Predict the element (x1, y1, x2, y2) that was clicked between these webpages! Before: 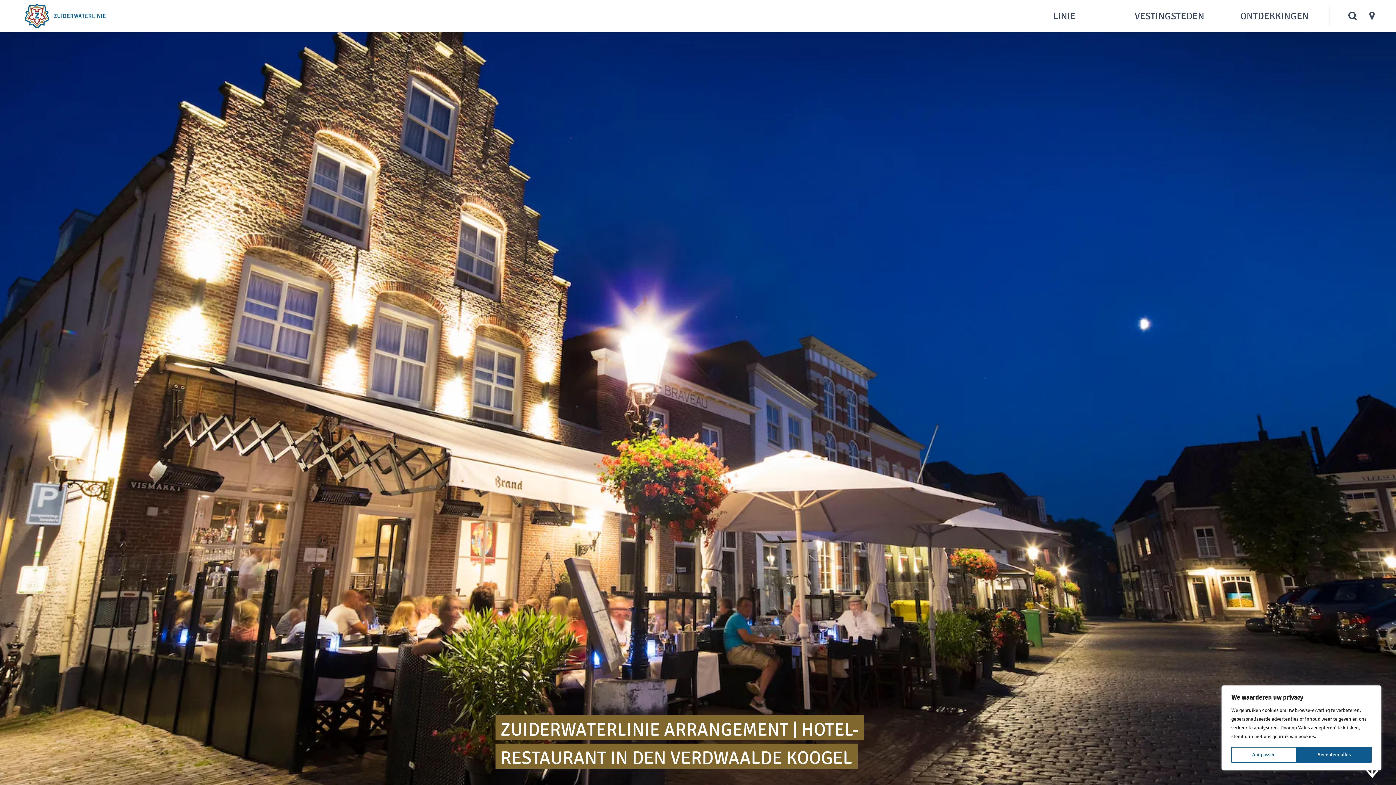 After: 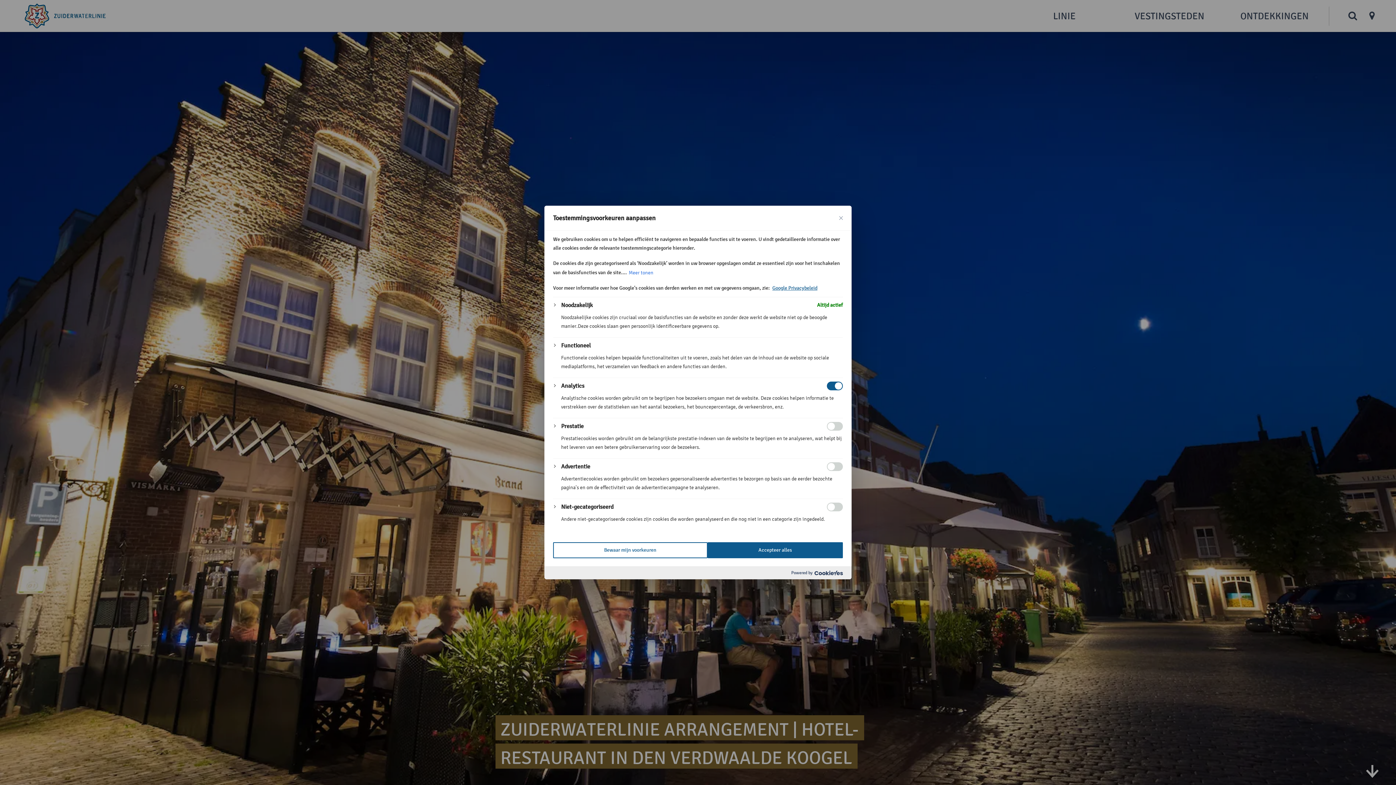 Action: bbox: (1231, 747, 1296, 763) label: Aanpassen